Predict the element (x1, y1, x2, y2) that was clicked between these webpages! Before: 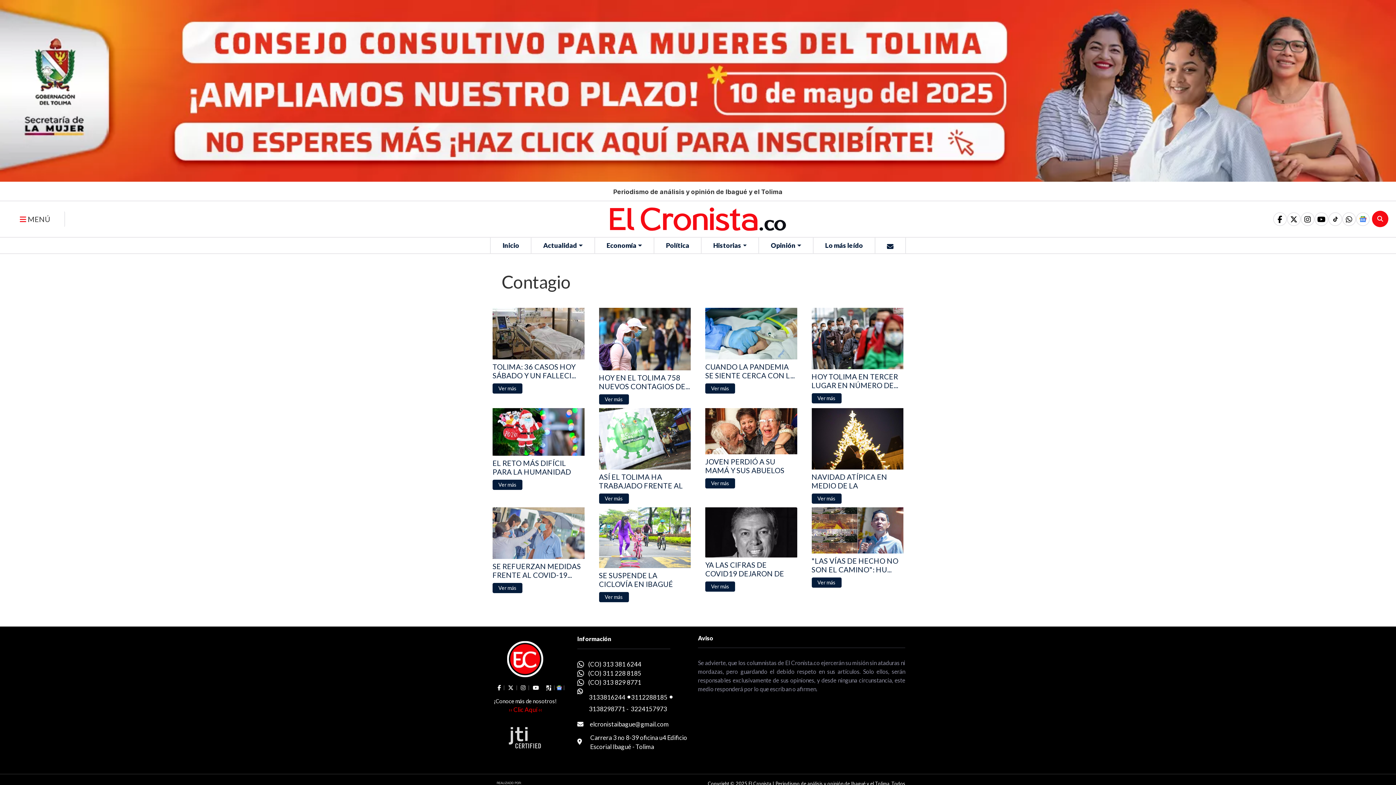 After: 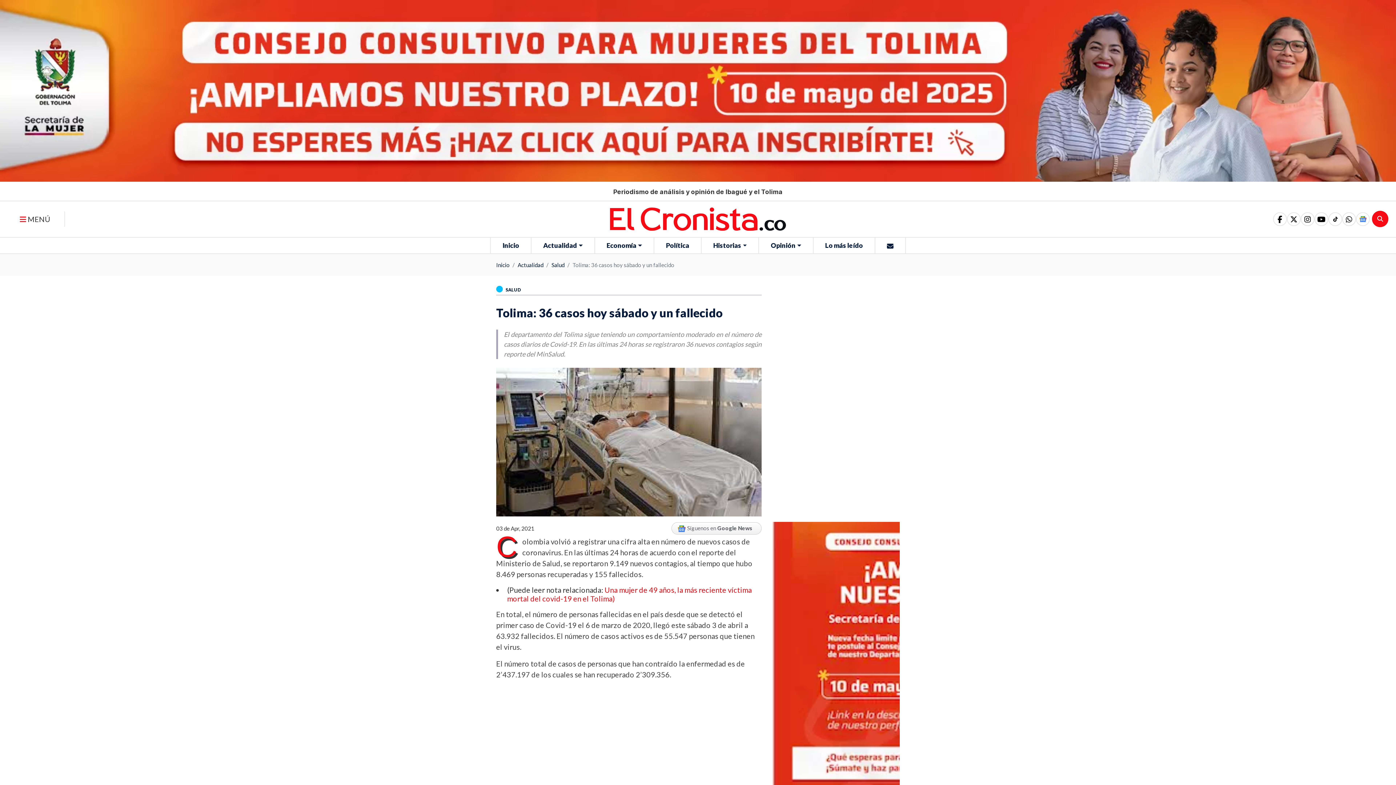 Action: bbox: (492, 308, 584, 359)